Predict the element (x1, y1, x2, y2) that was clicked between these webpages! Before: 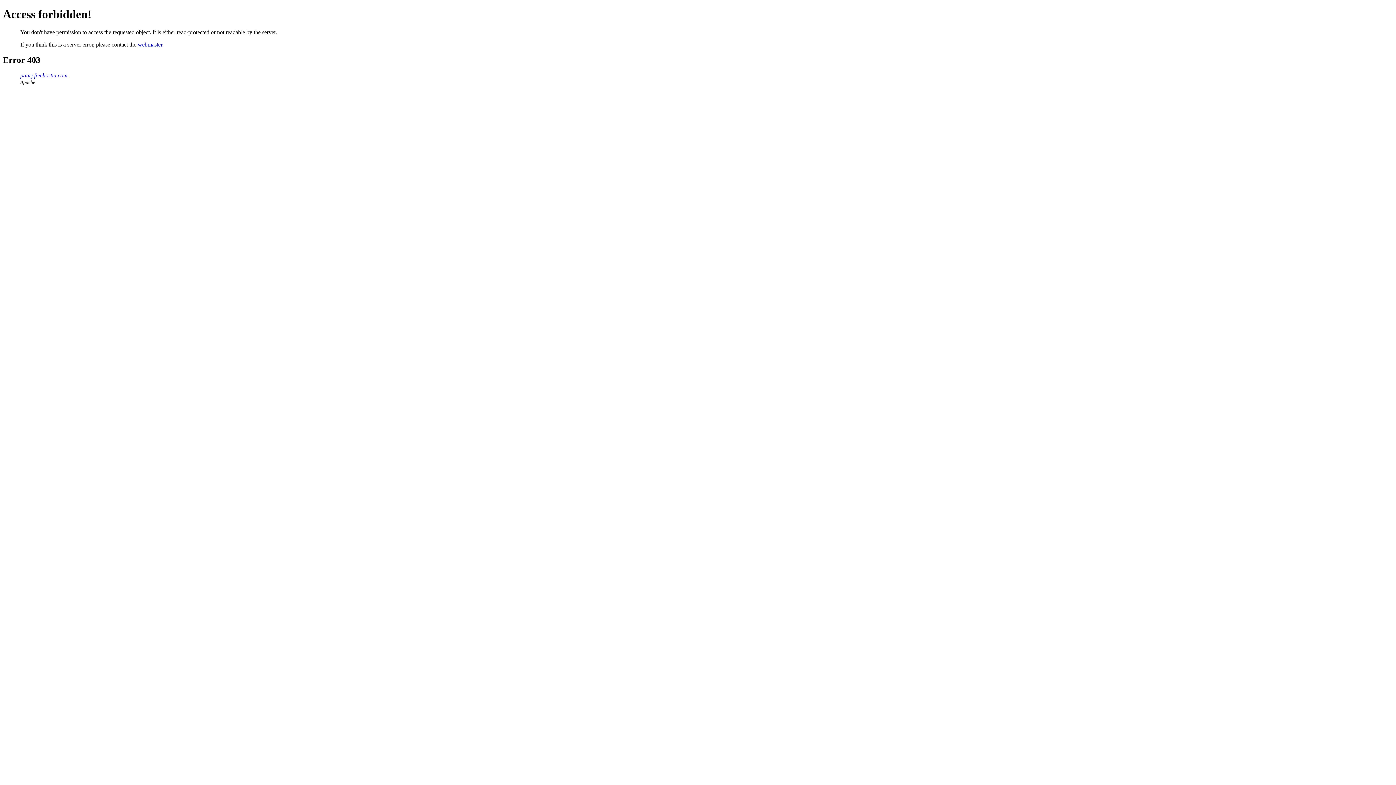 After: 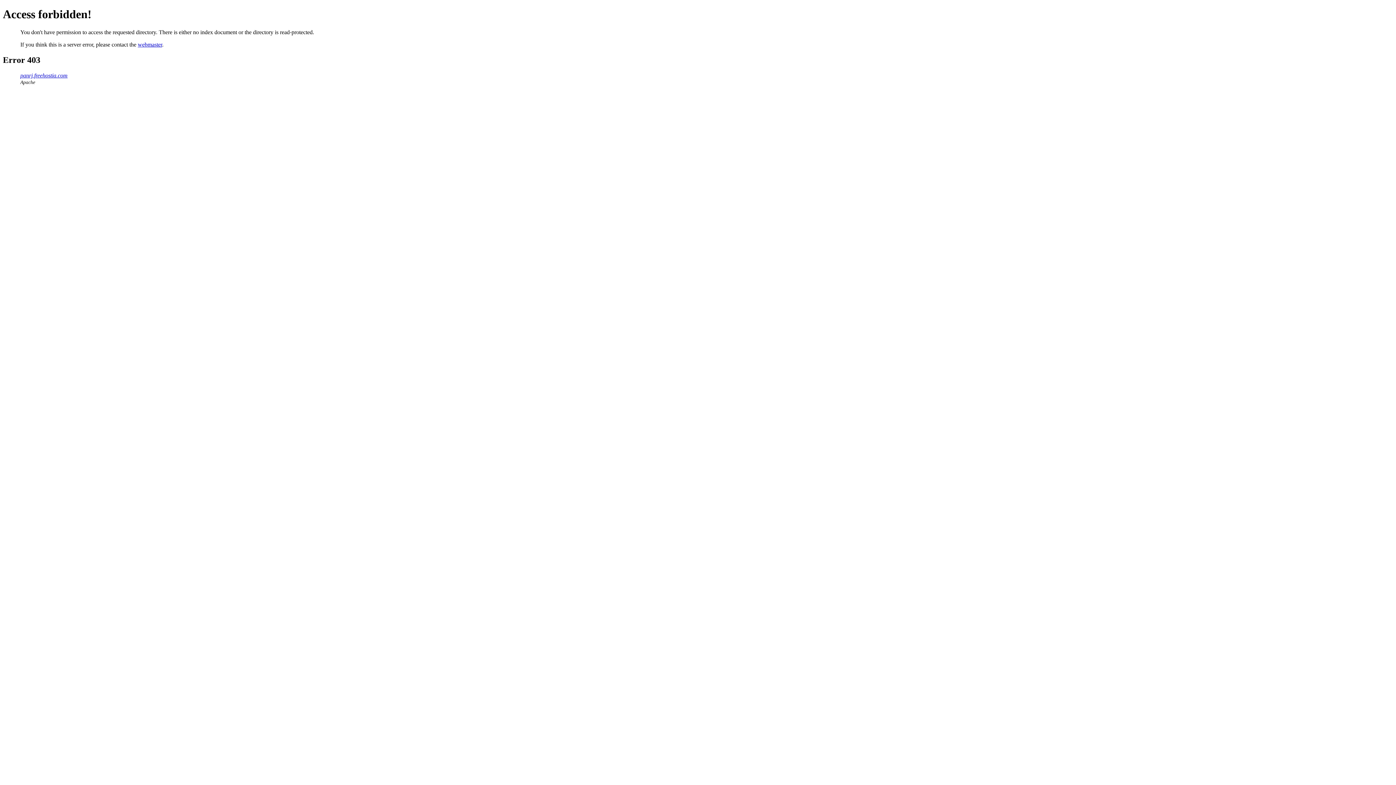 Action: label: panrj.freehostia.com bbox: (20, 72, 67, 78)